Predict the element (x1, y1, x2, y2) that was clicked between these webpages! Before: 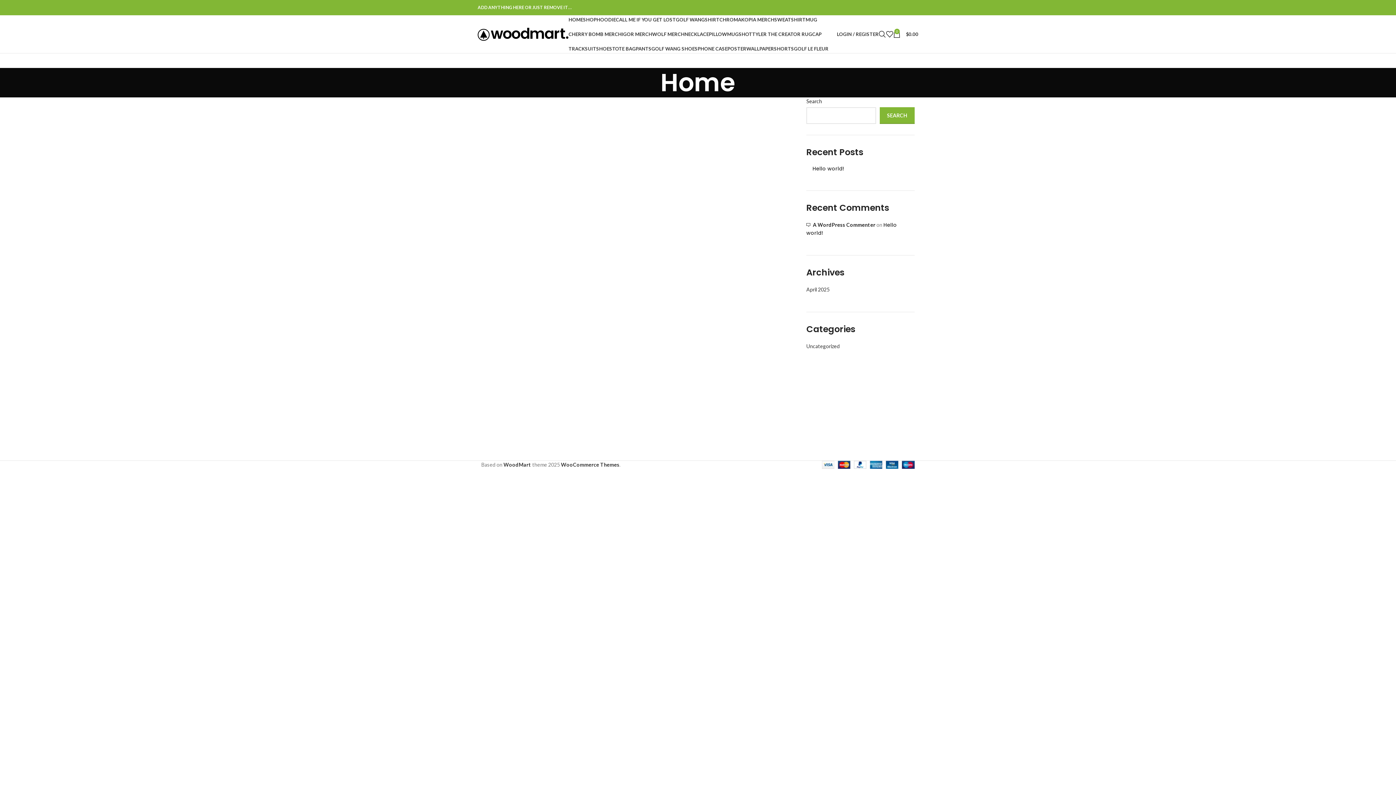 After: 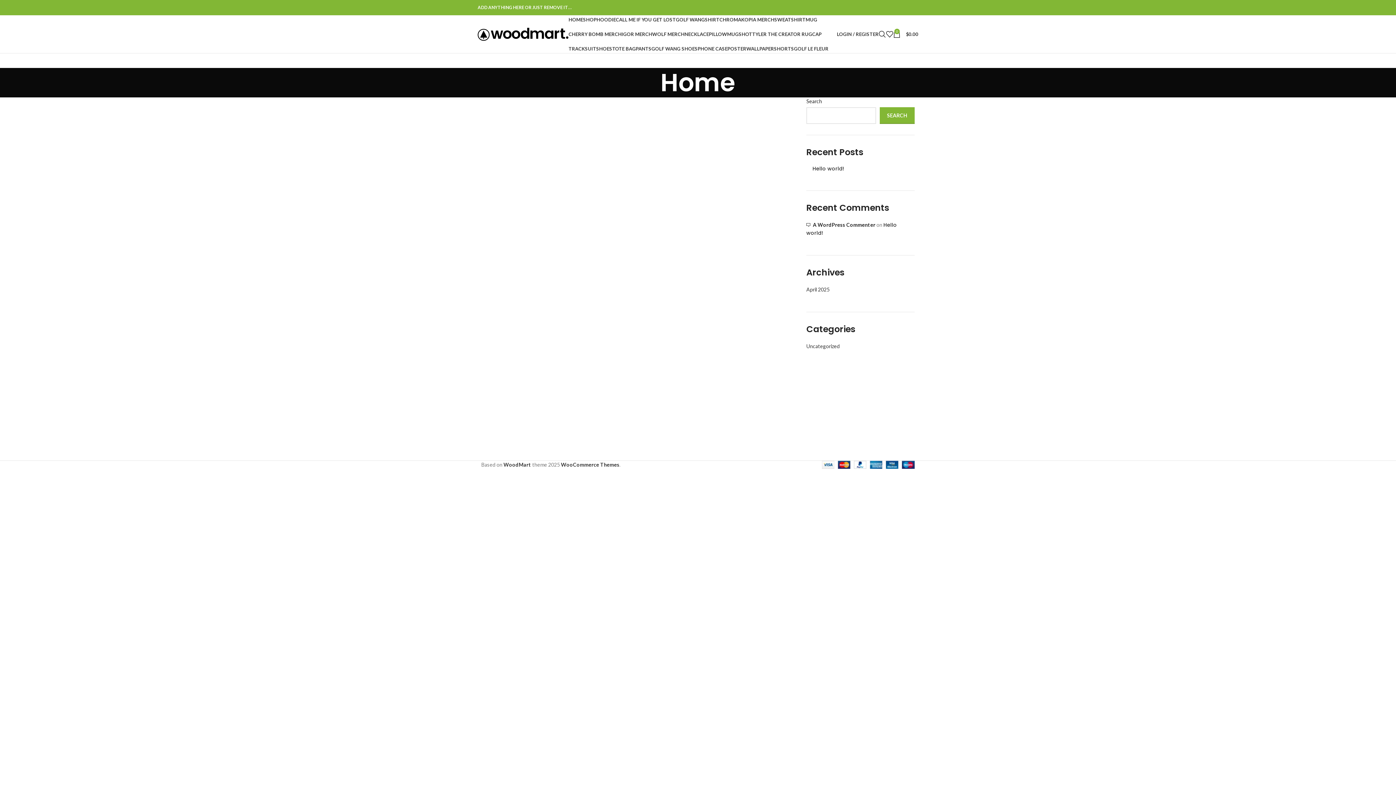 Action: bbox: (896, 5, 901, 9) label: Facebook social link